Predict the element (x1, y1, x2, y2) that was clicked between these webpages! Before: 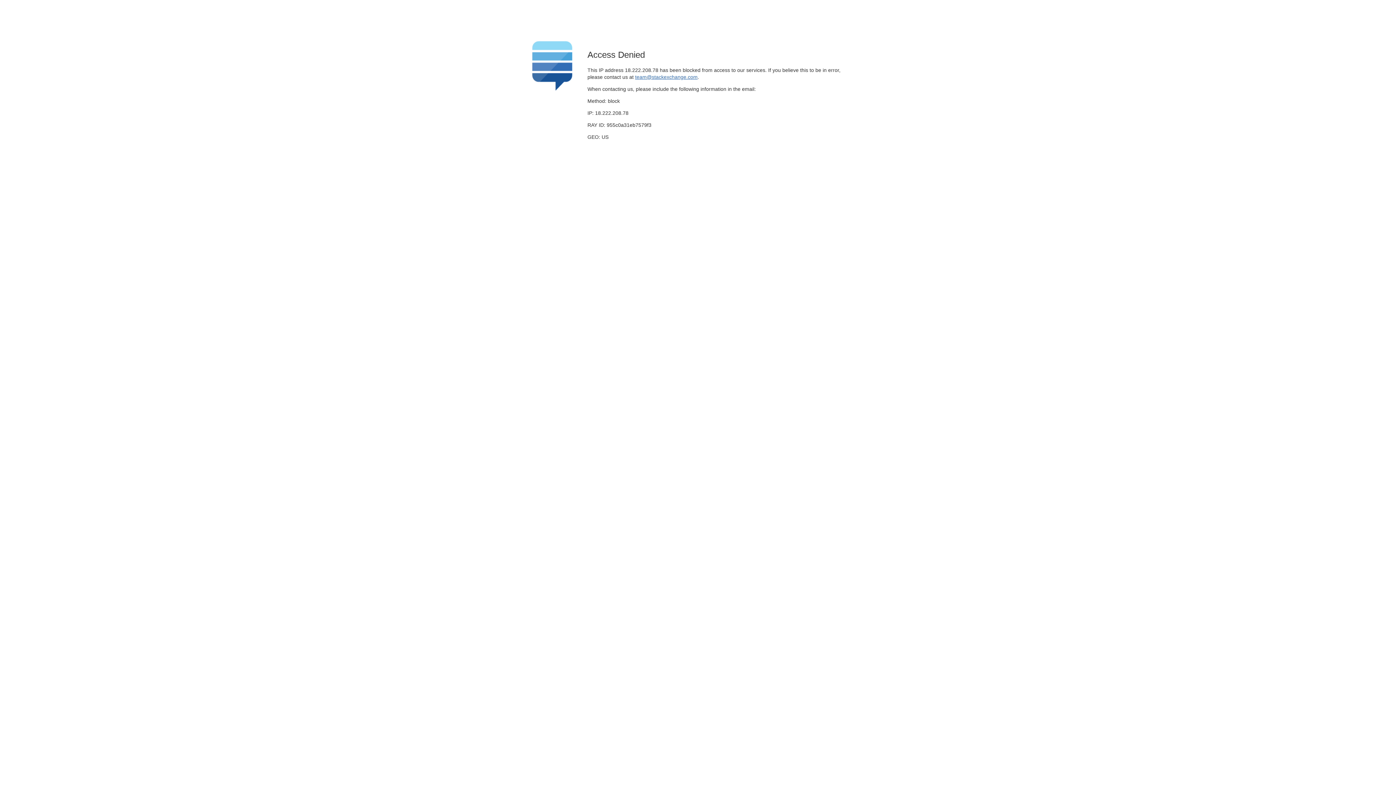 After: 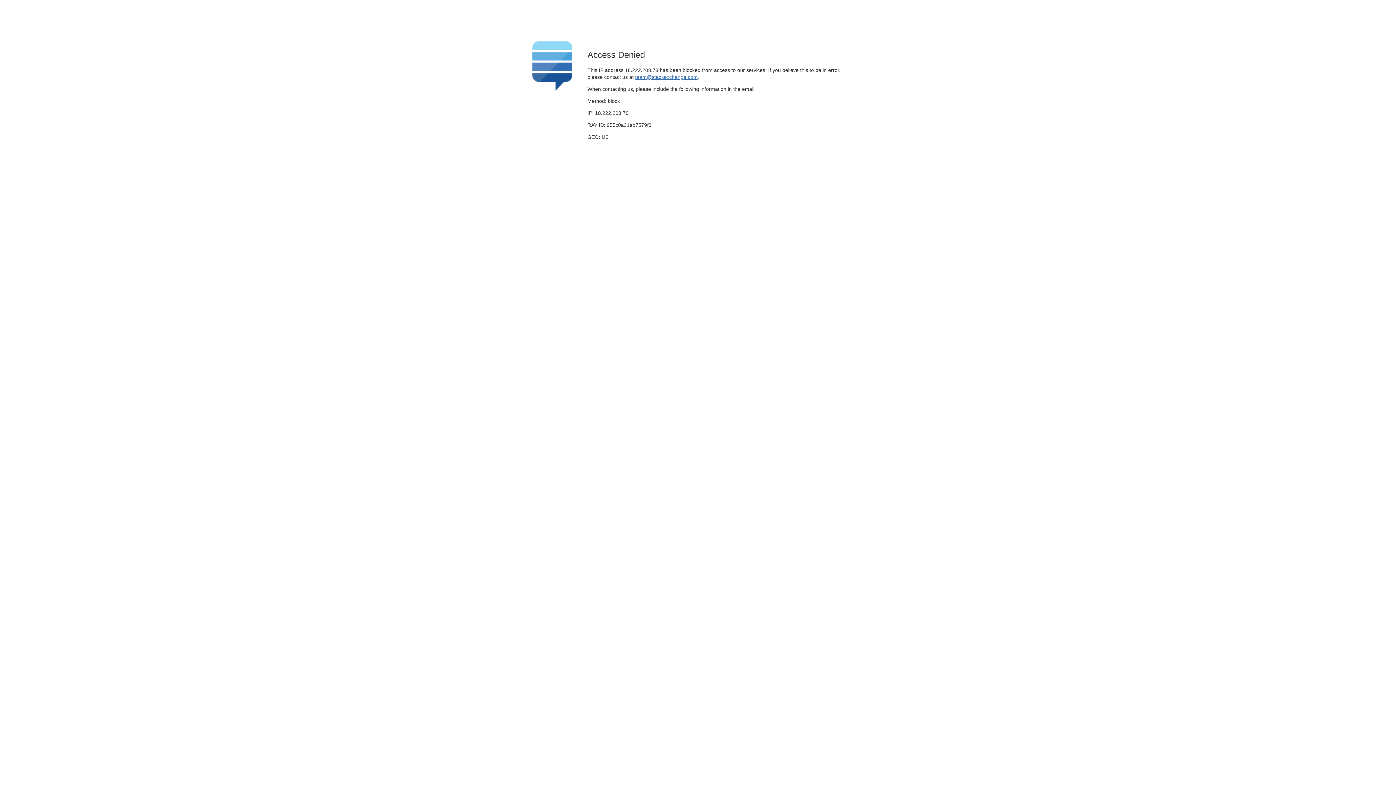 Action: label: team@stackexchange.com bbox: (635, 74, 697, 79)